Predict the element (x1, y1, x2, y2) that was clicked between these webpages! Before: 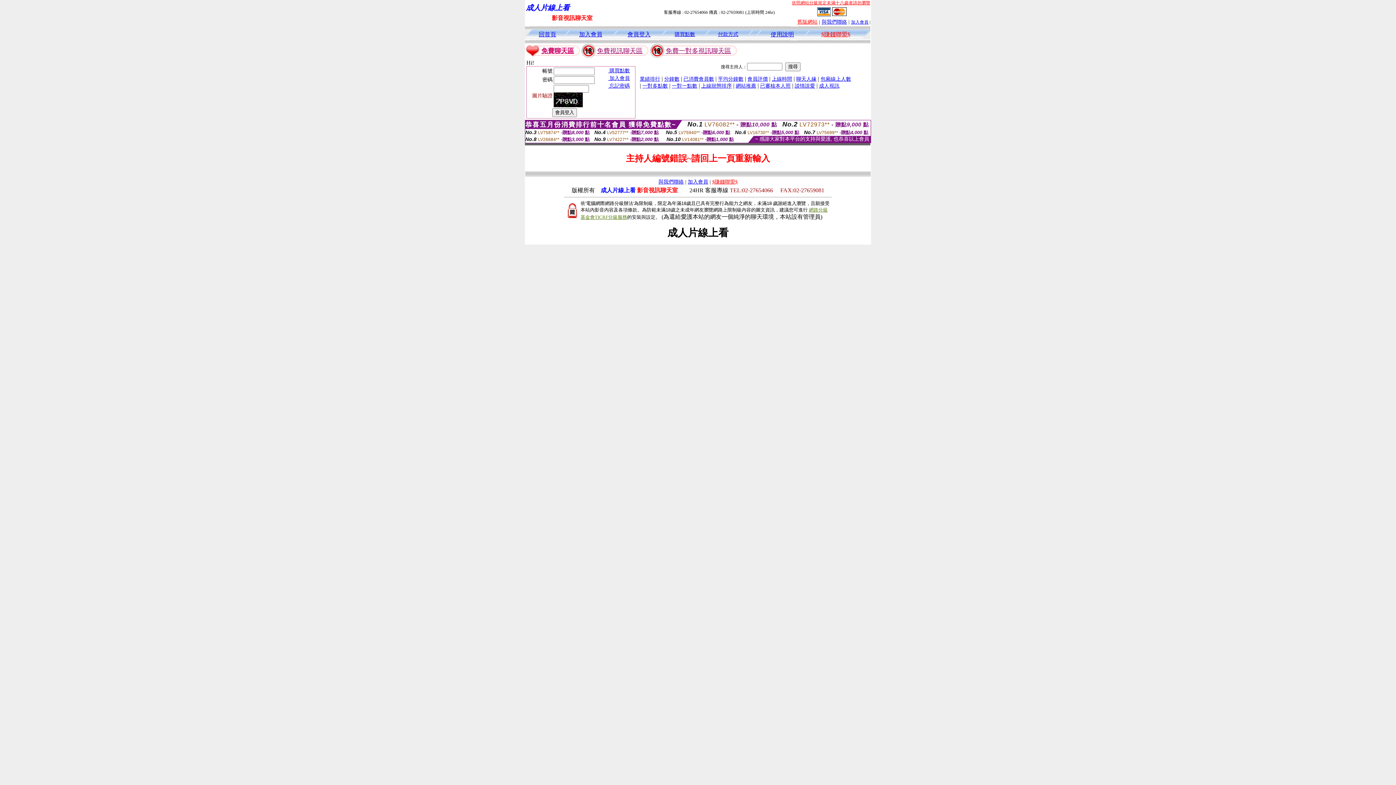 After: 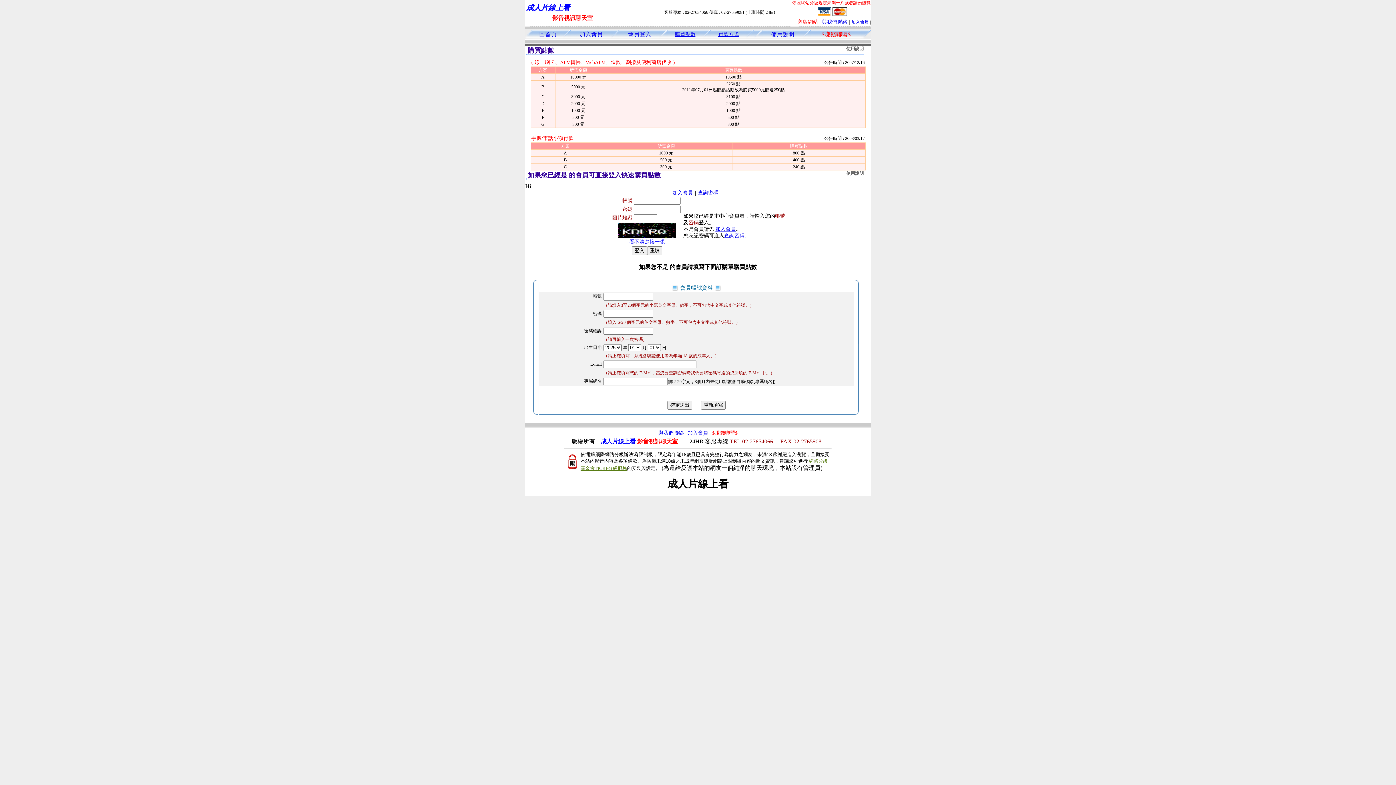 Action: bbox: (817, 11, 830, 17)